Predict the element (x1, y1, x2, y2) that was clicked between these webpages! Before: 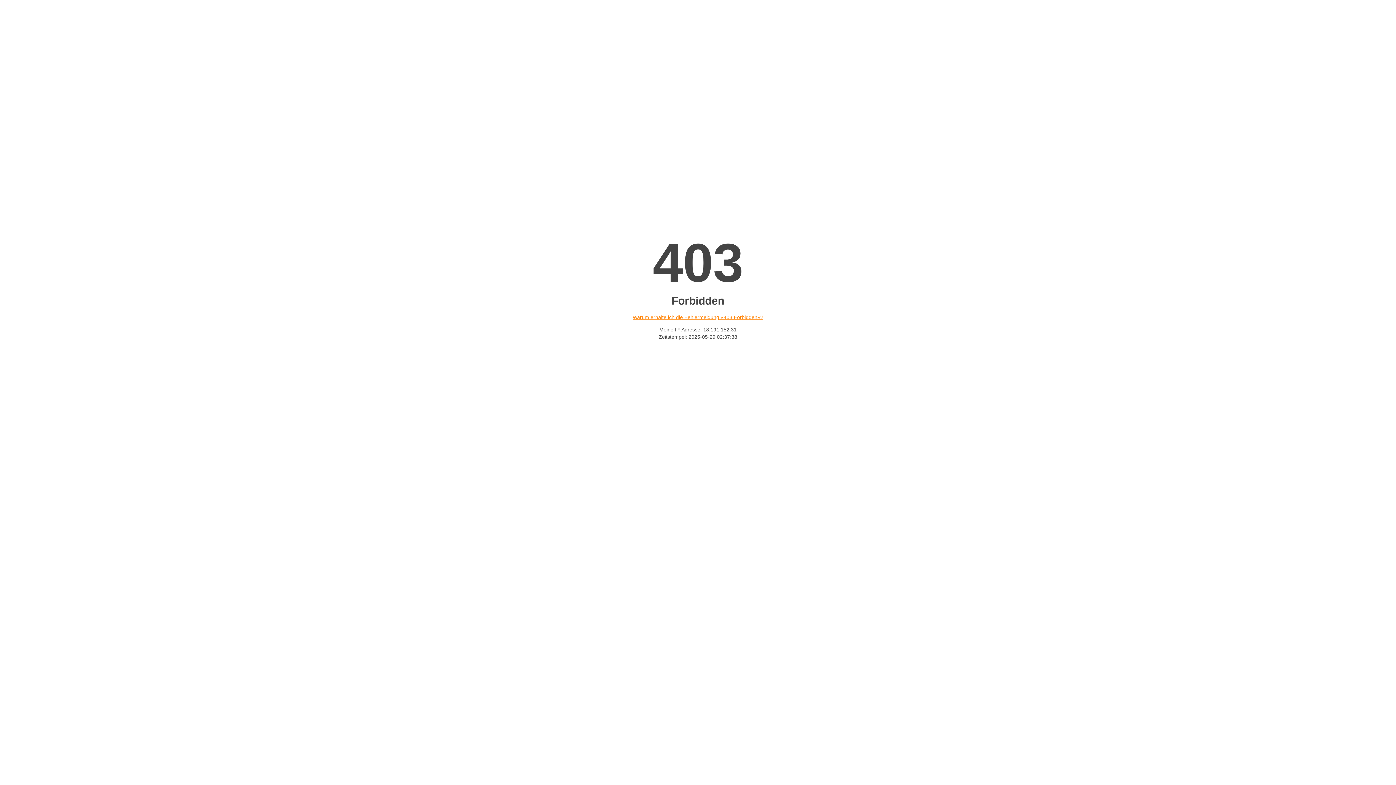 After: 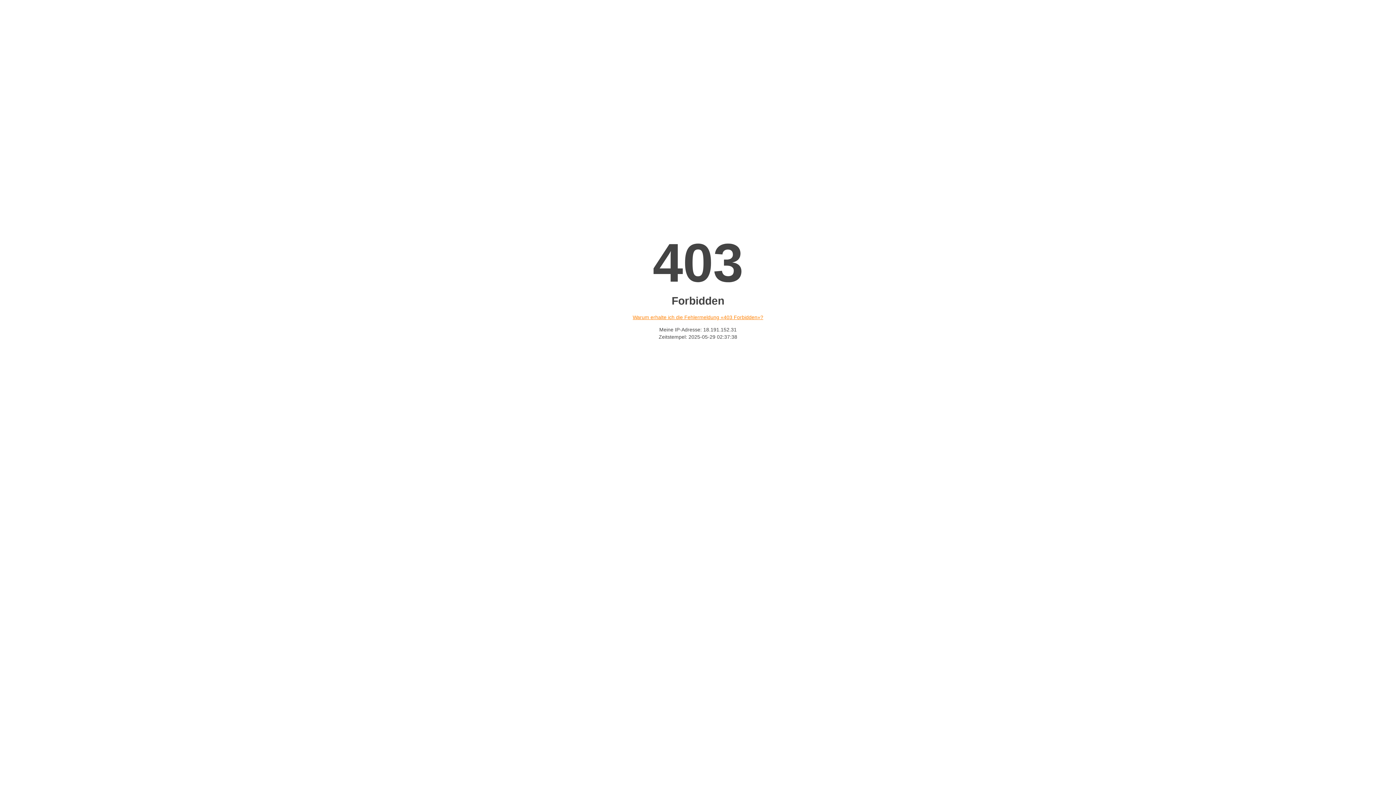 Action: bbox: (632, 314, 763, 320) label: Warum erhalte ich die Fehlermeldung «403 Forbidden»?